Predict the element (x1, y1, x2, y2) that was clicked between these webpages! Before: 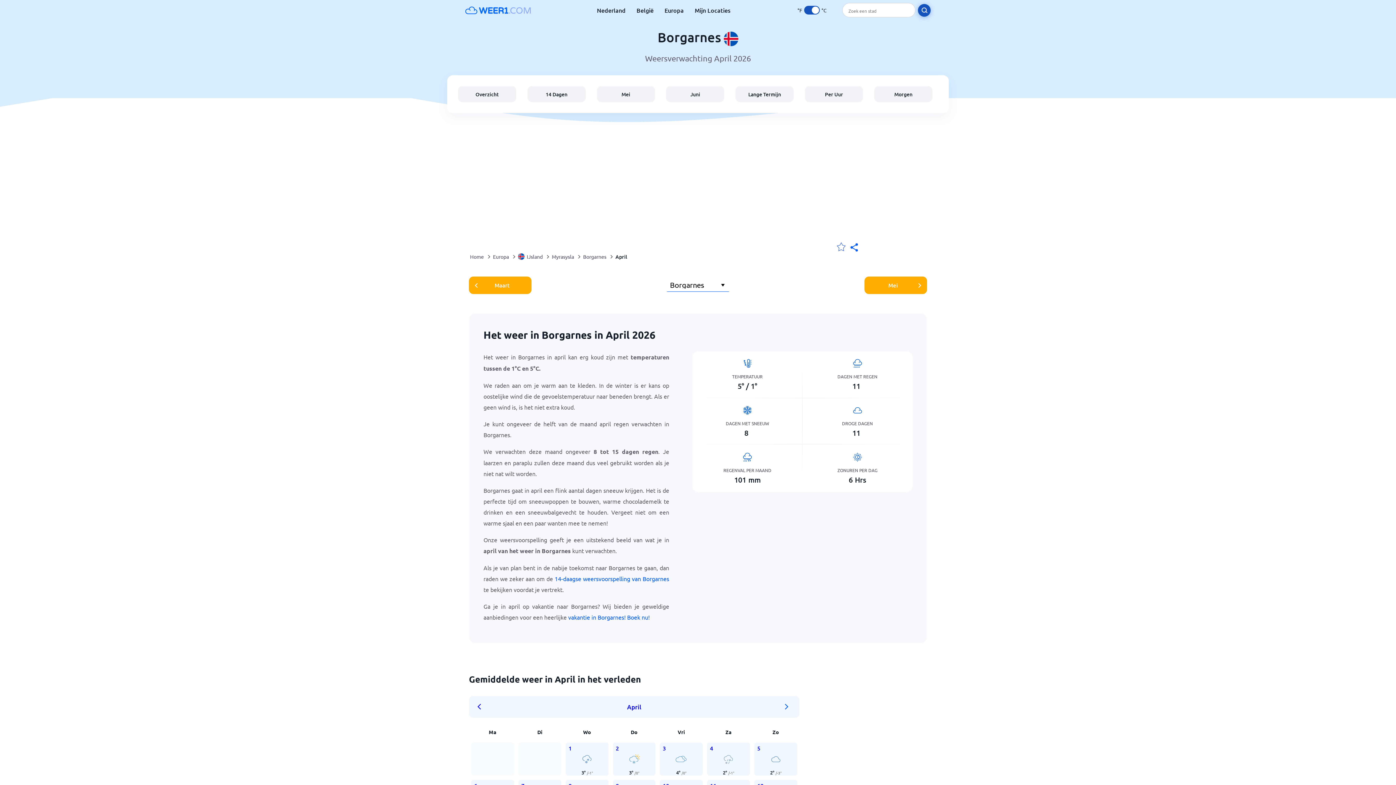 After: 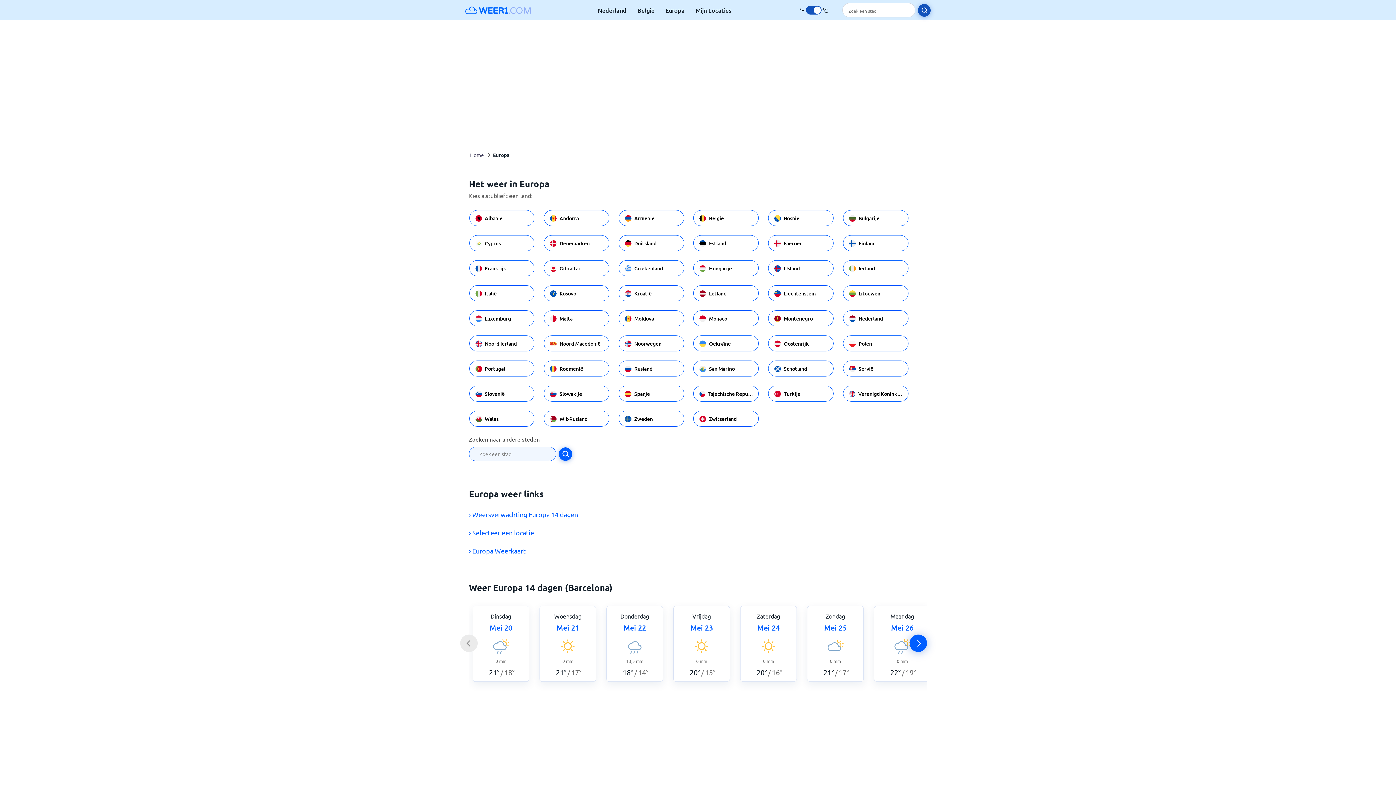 Action: label: Europa bbox: (493, 248, 509, 265)